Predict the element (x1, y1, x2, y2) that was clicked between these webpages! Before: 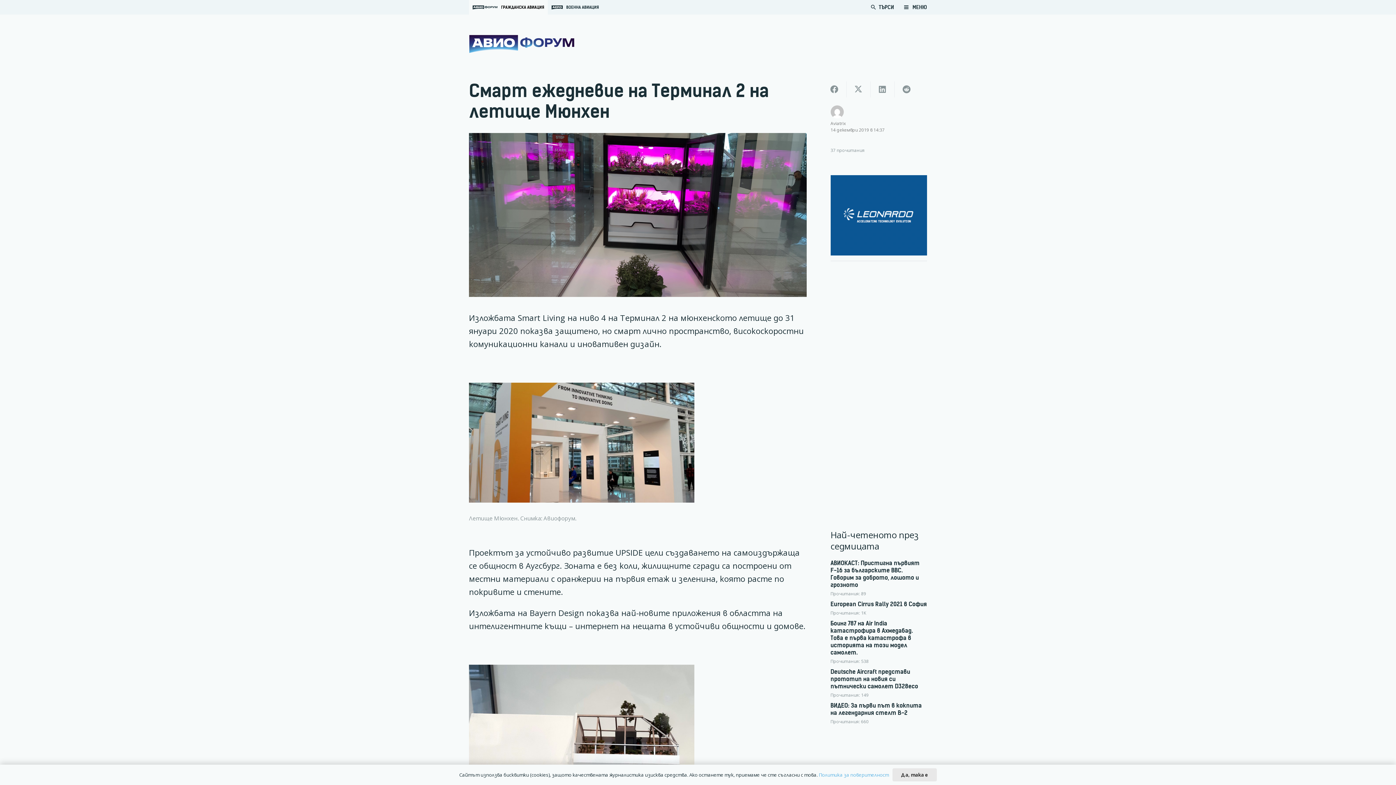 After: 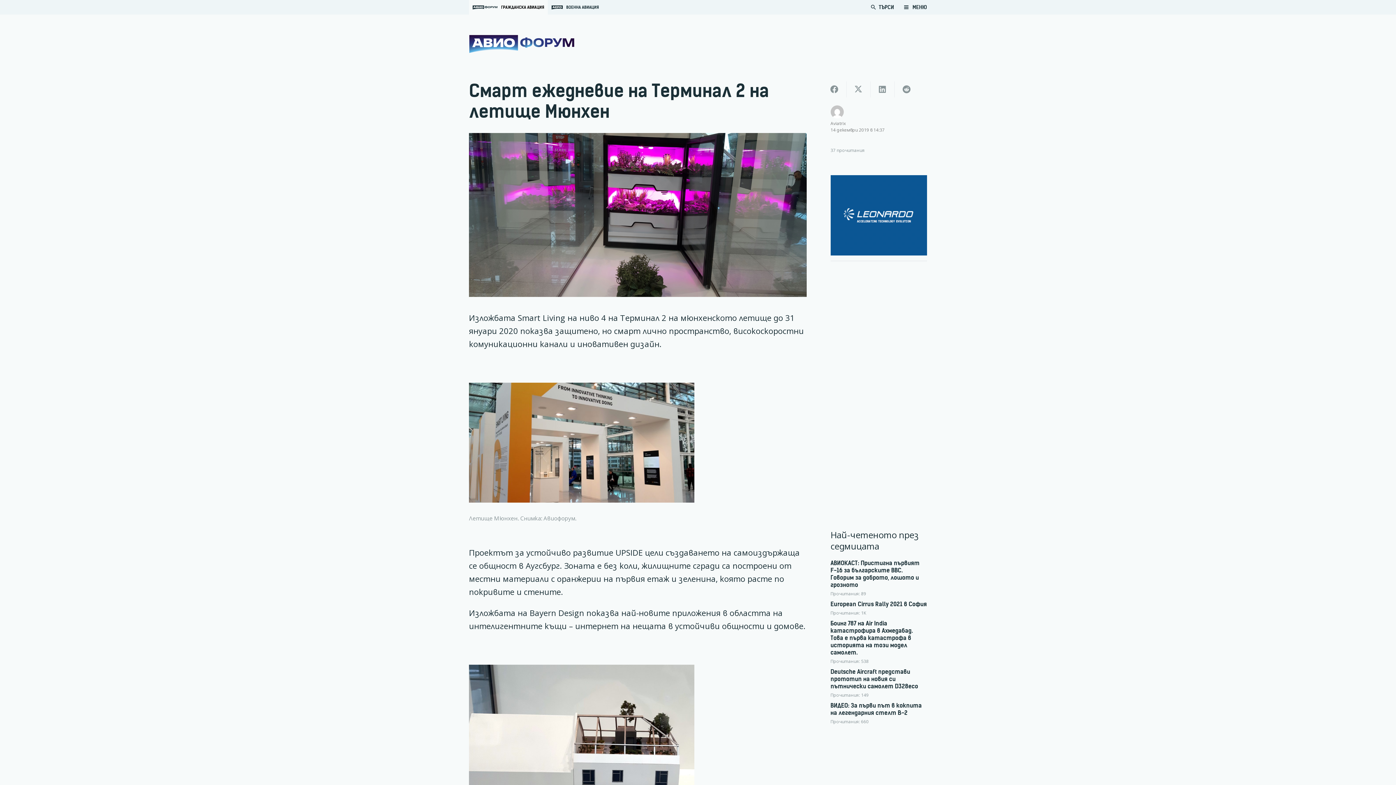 Action: bbox: (892, 768, 937, 781) label: Да, така е